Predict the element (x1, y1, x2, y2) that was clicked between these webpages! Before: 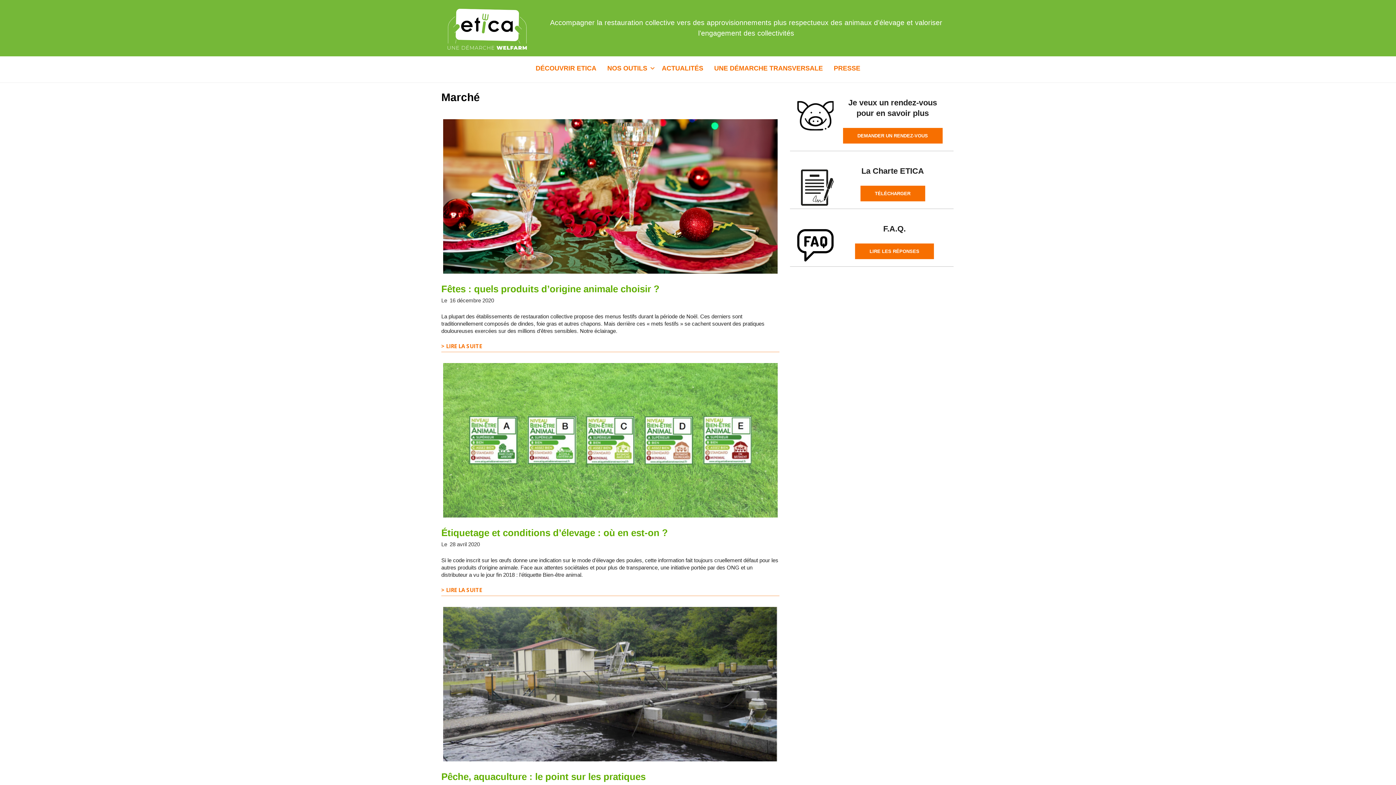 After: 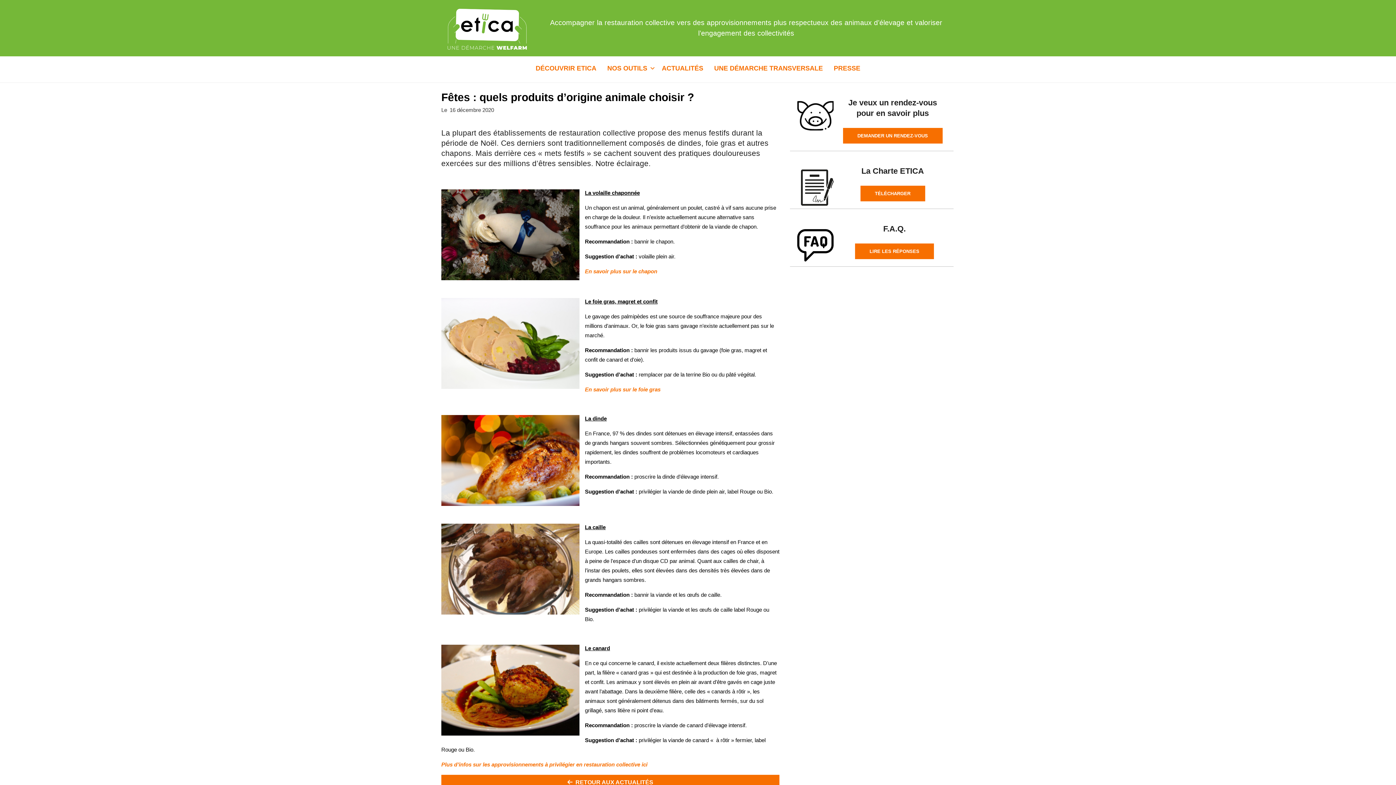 Action: label: > LIRE LA SUITE bbox: (441, 340, 779, 352)